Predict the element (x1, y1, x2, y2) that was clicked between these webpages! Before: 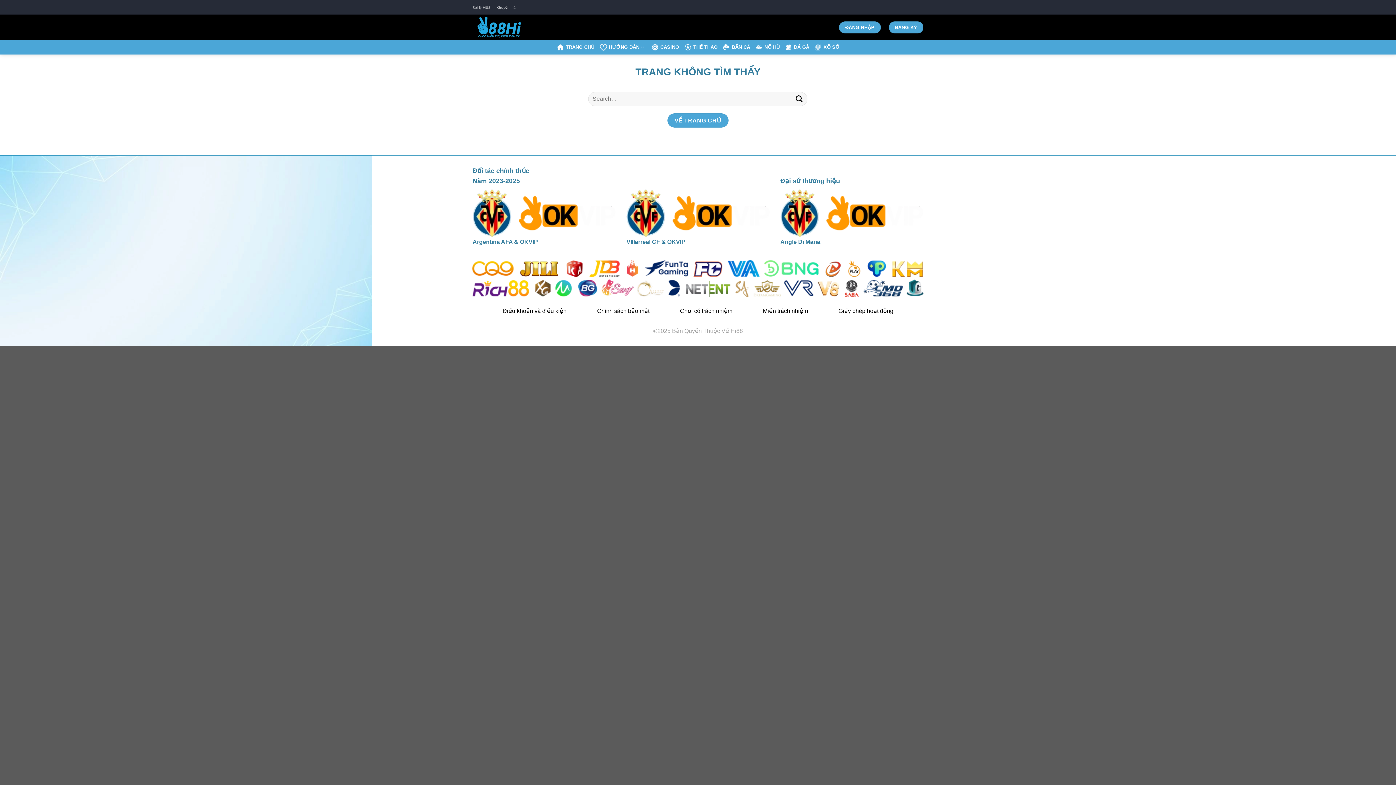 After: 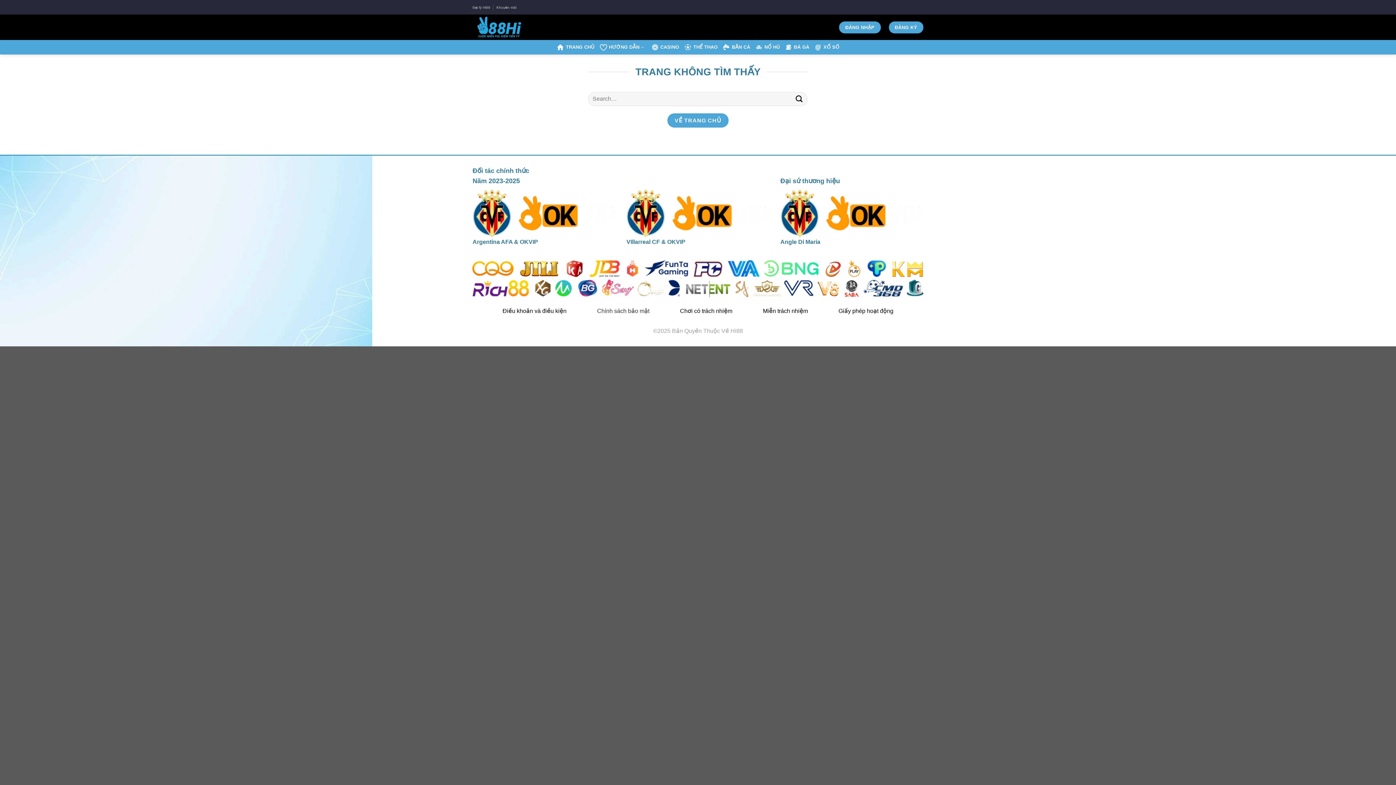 Action: label: Chính sách bảo mật bbox: (597, 304, 649, 319)